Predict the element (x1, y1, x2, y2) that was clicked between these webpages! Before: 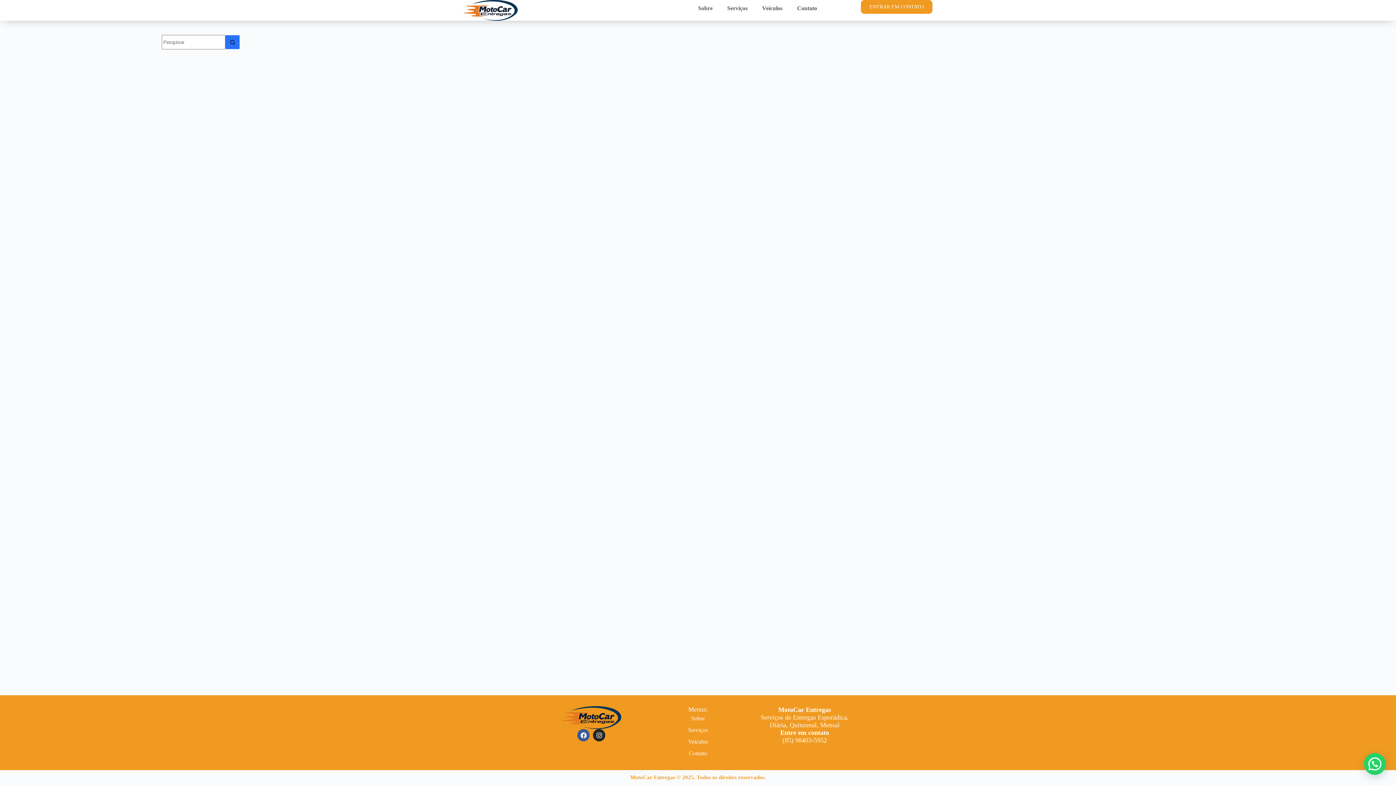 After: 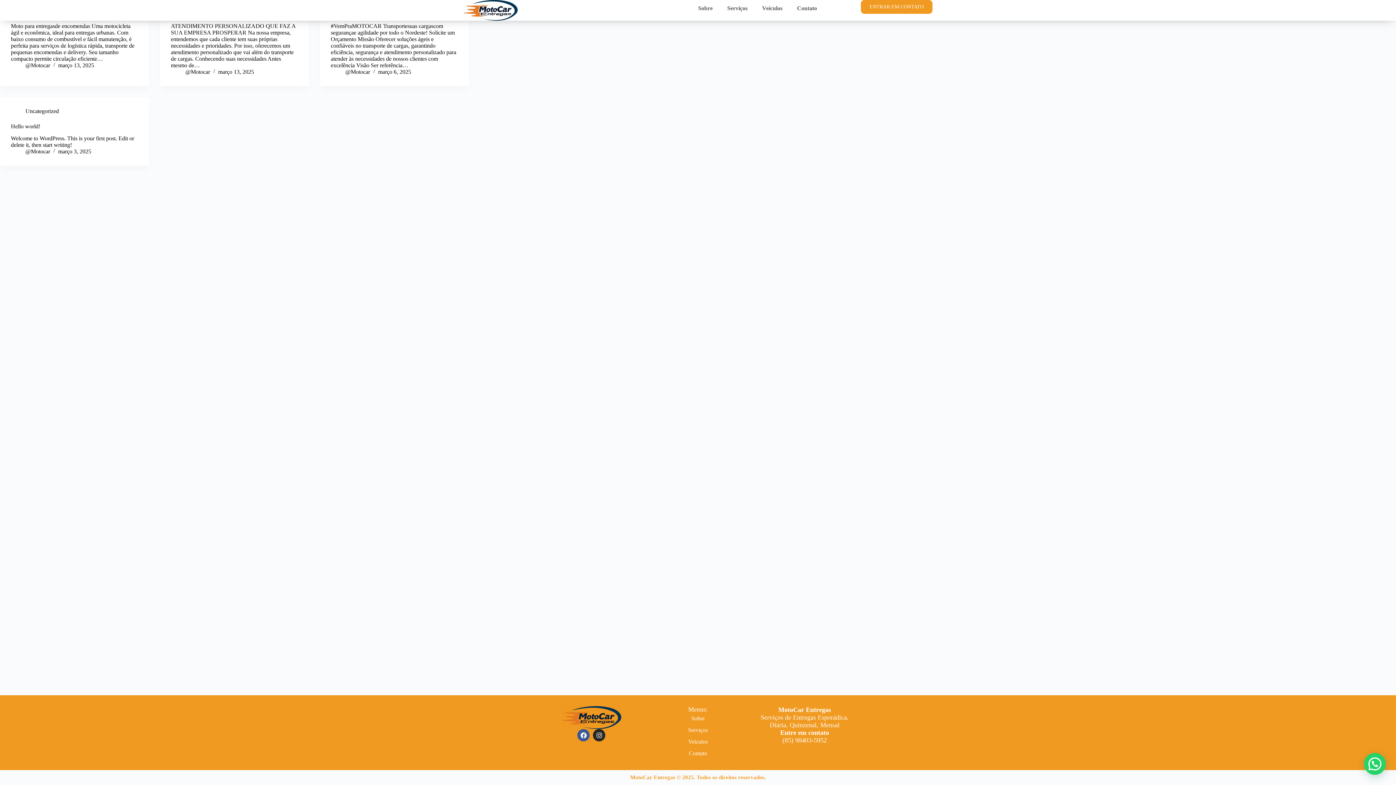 Action: label: Botão de pesquisa bbox: (225, 34, 240, 49)